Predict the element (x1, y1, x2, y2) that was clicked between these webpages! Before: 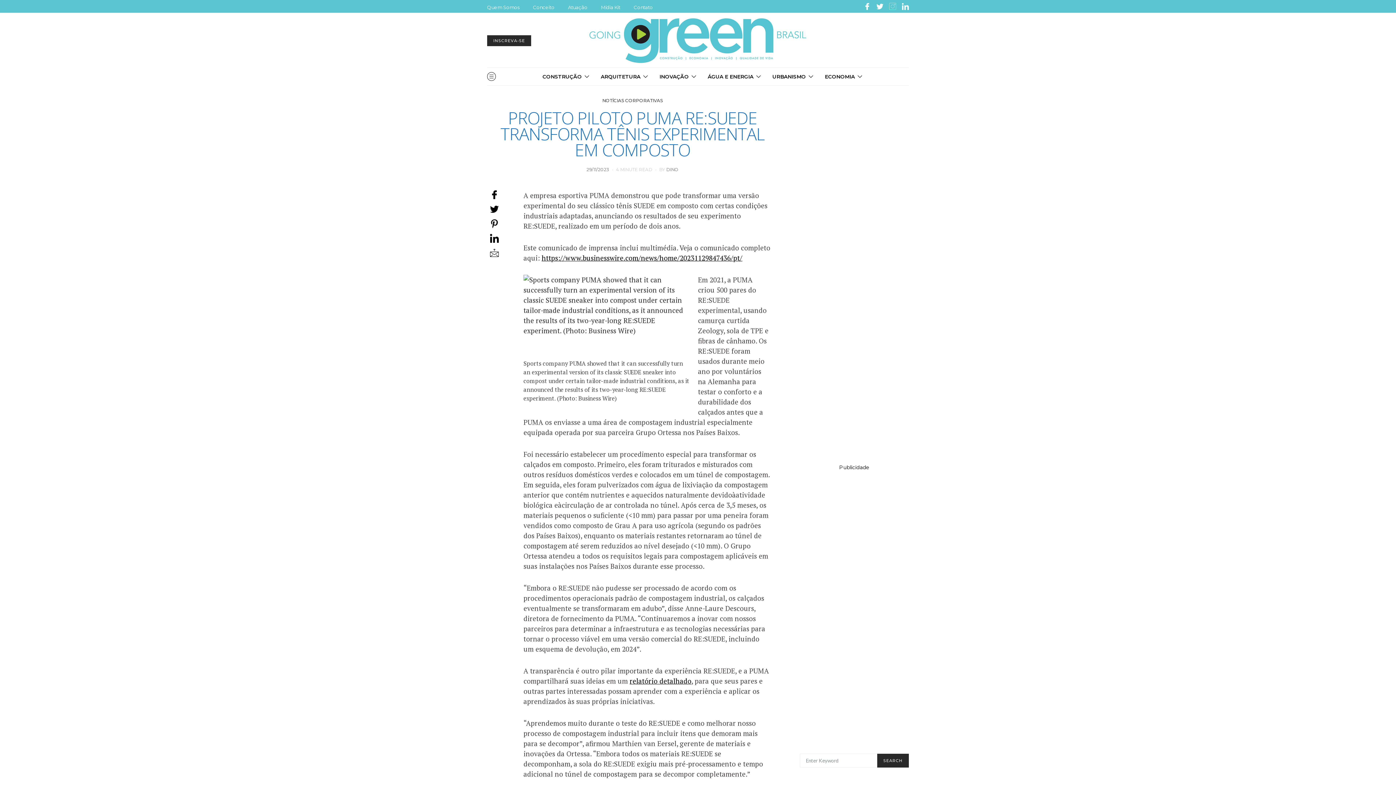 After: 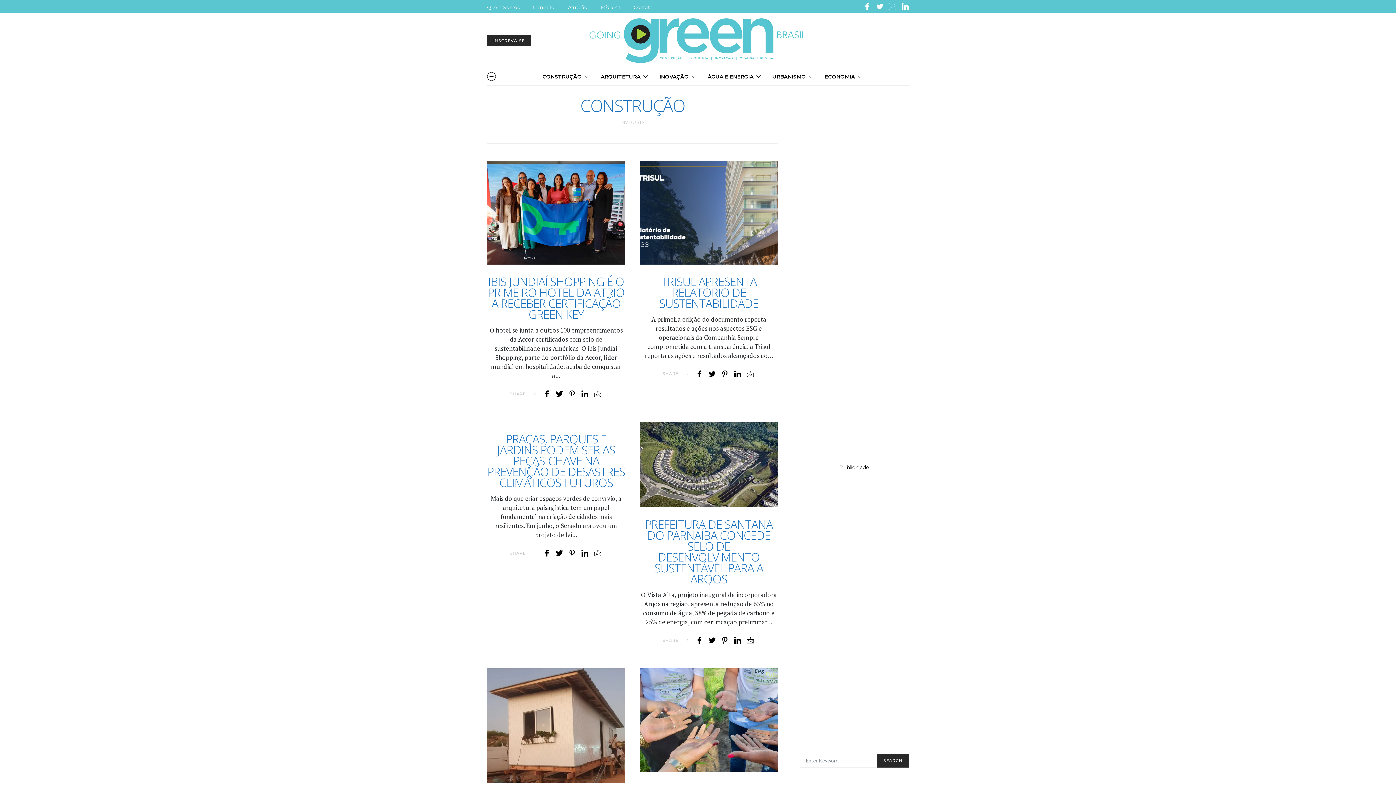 Action: label: CONSTRUÇÃO bbox: (542, 68, 589, 85)